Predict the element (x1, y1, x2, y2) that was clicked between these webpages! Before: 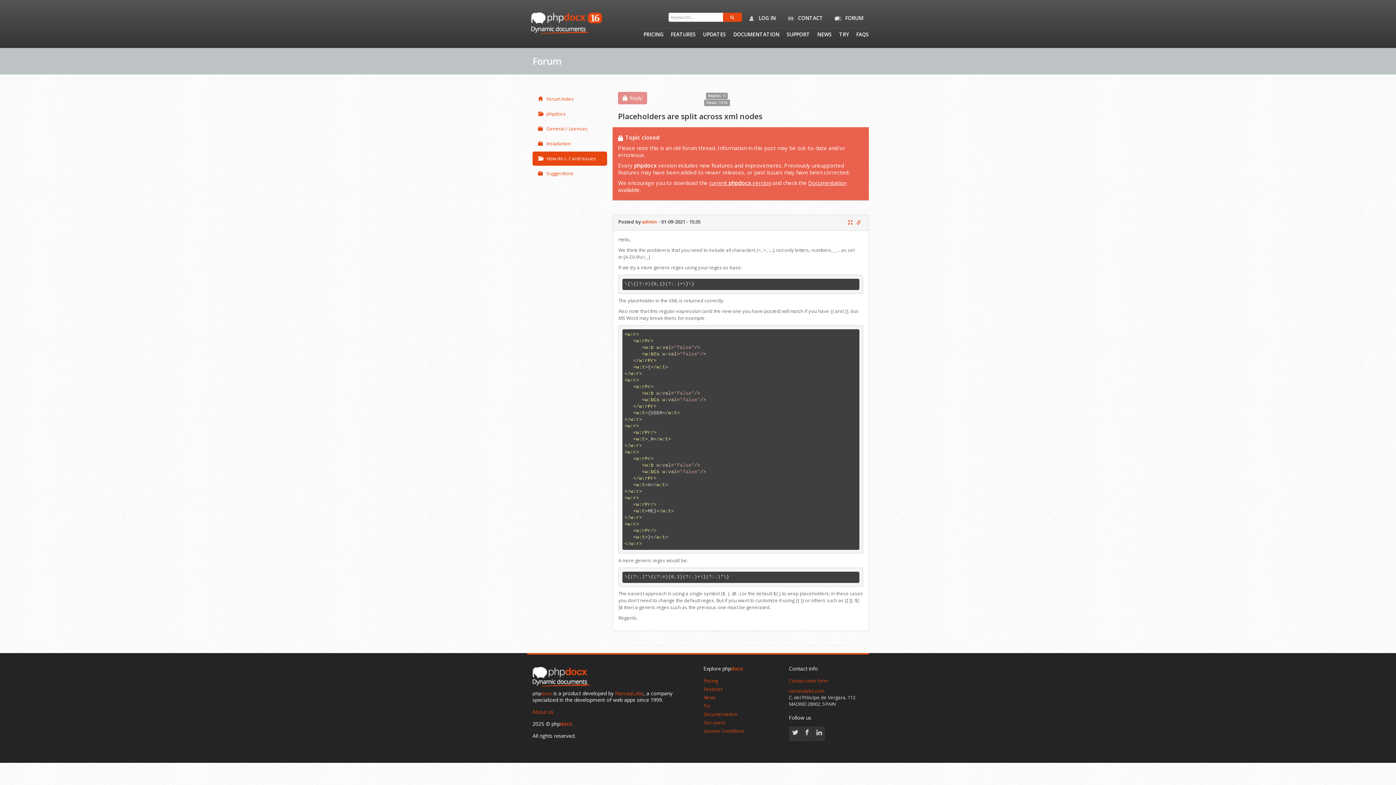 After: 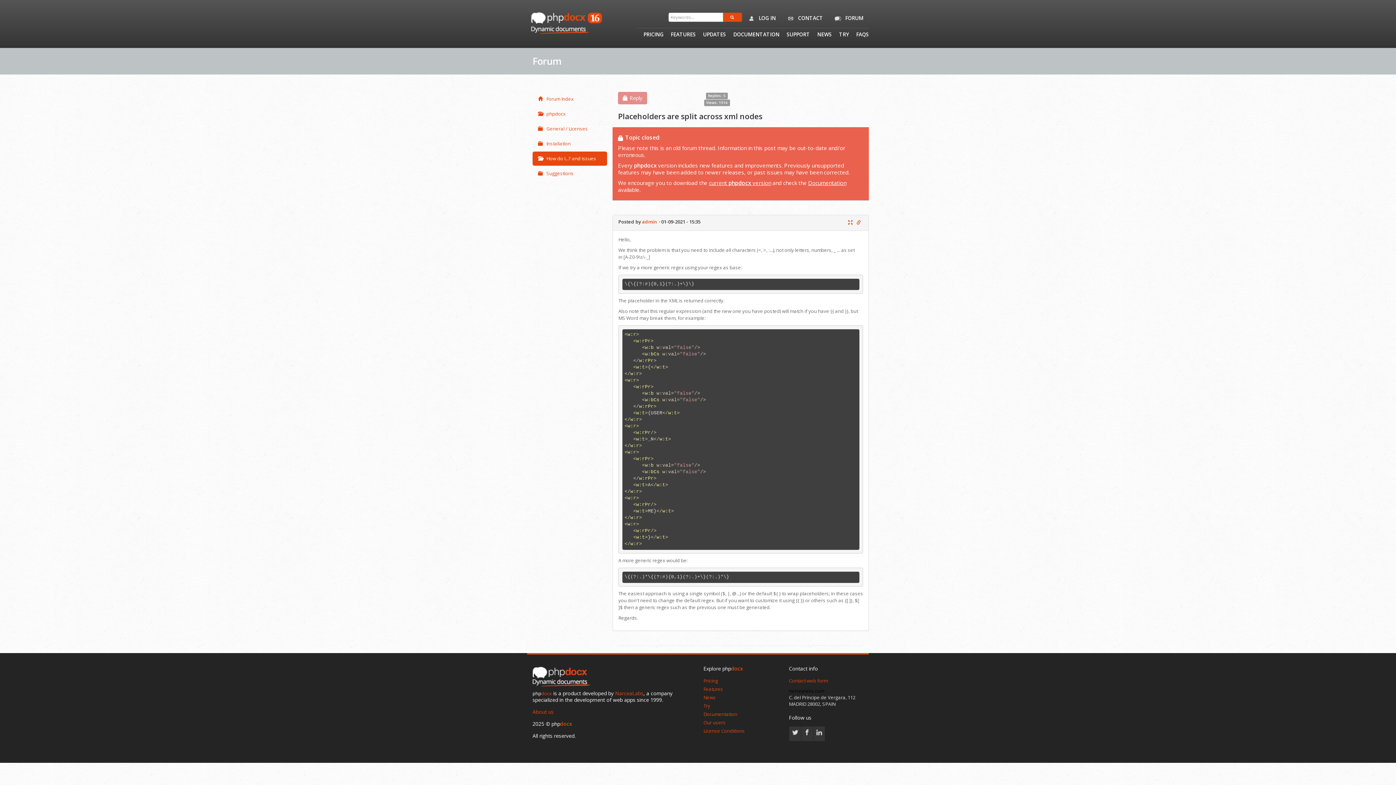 Action: label: narcealabs.com bbox: (789, 688, 824, 694)